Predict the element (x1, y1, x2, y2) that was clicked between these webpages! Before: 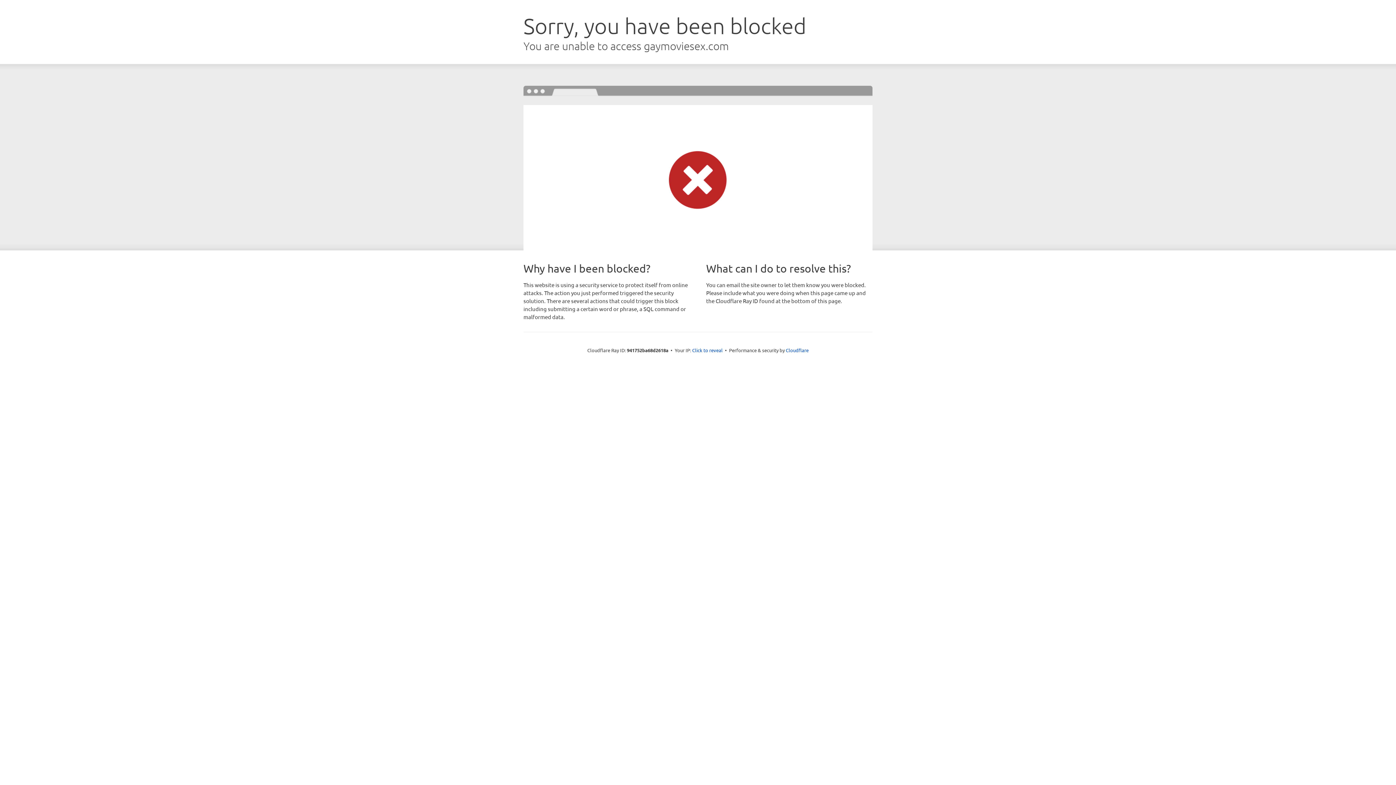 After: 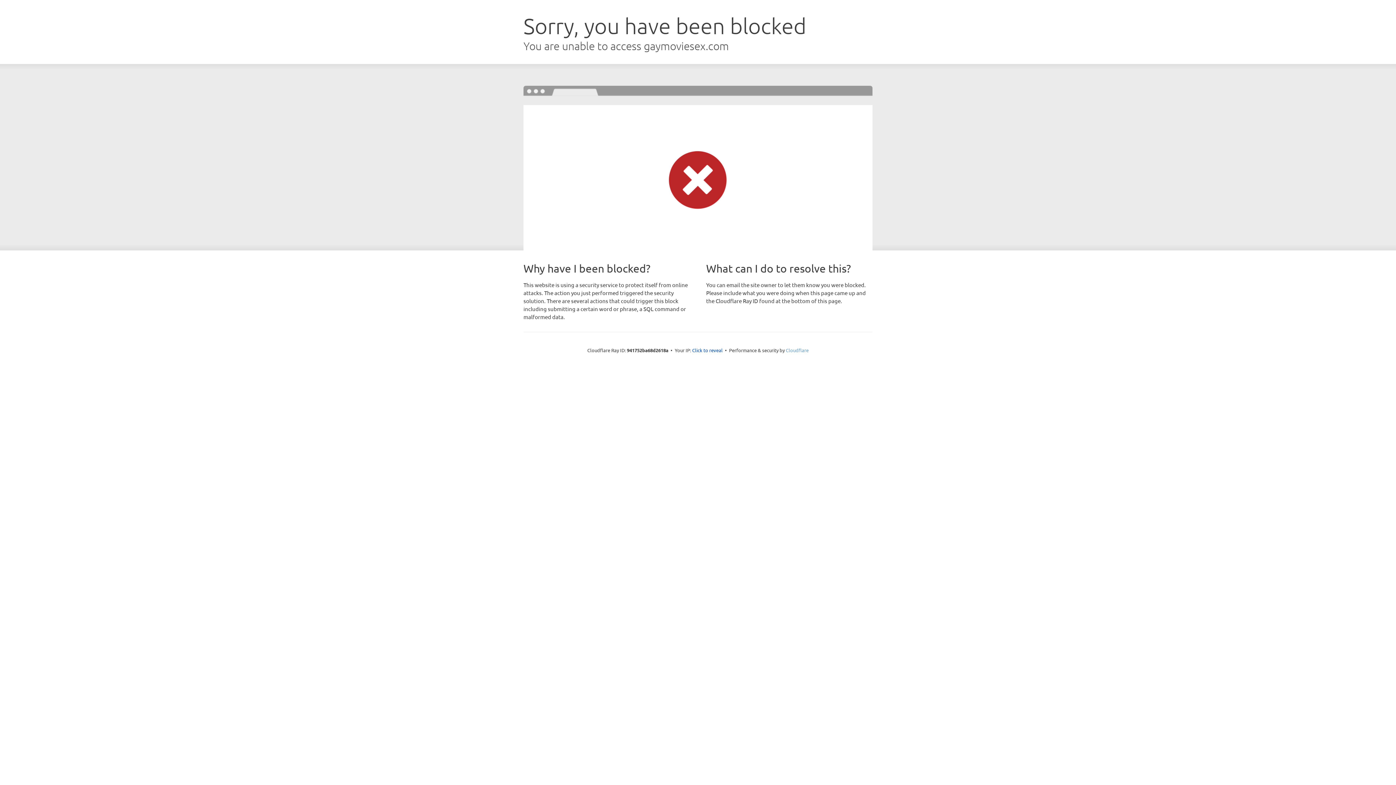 Action: bbox: (786, 347, 808, 353) label: Cloudflare